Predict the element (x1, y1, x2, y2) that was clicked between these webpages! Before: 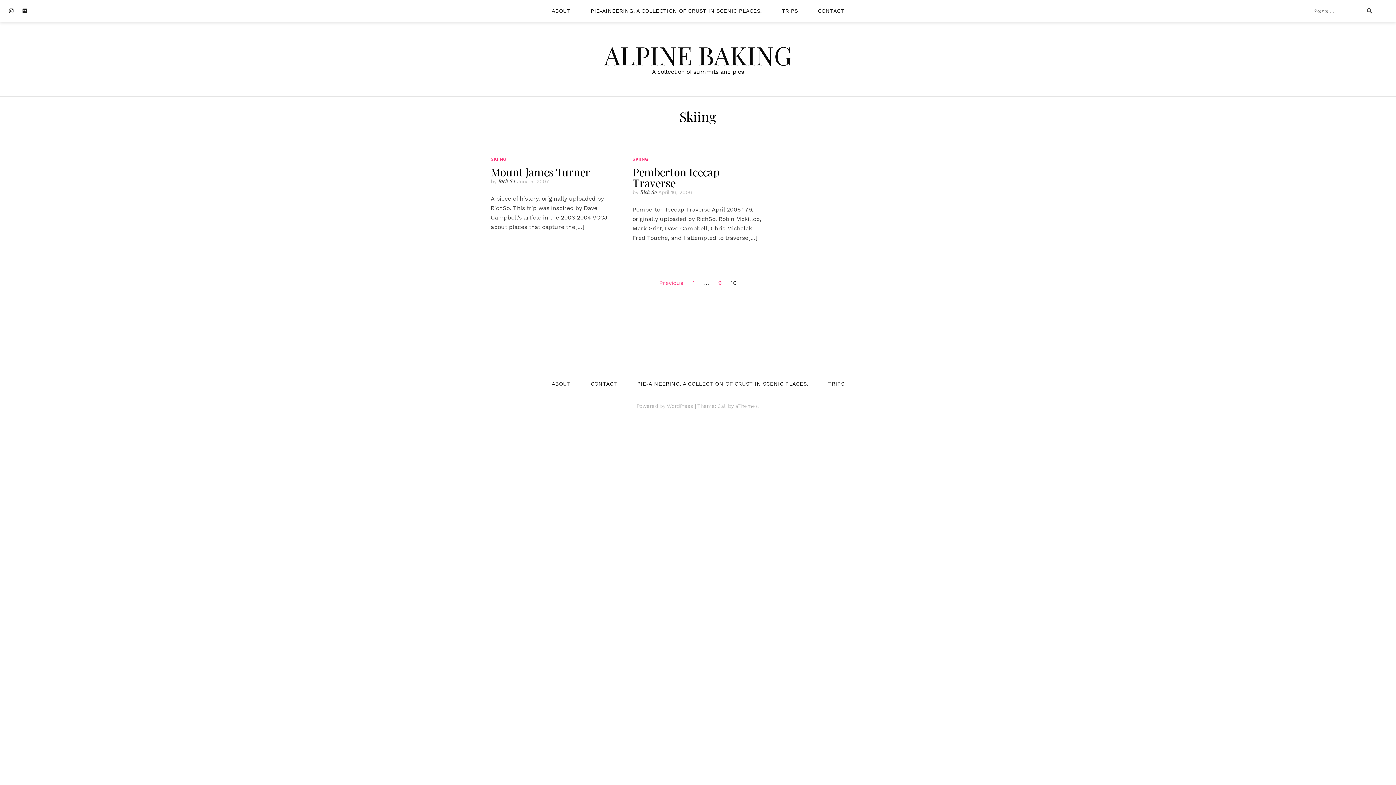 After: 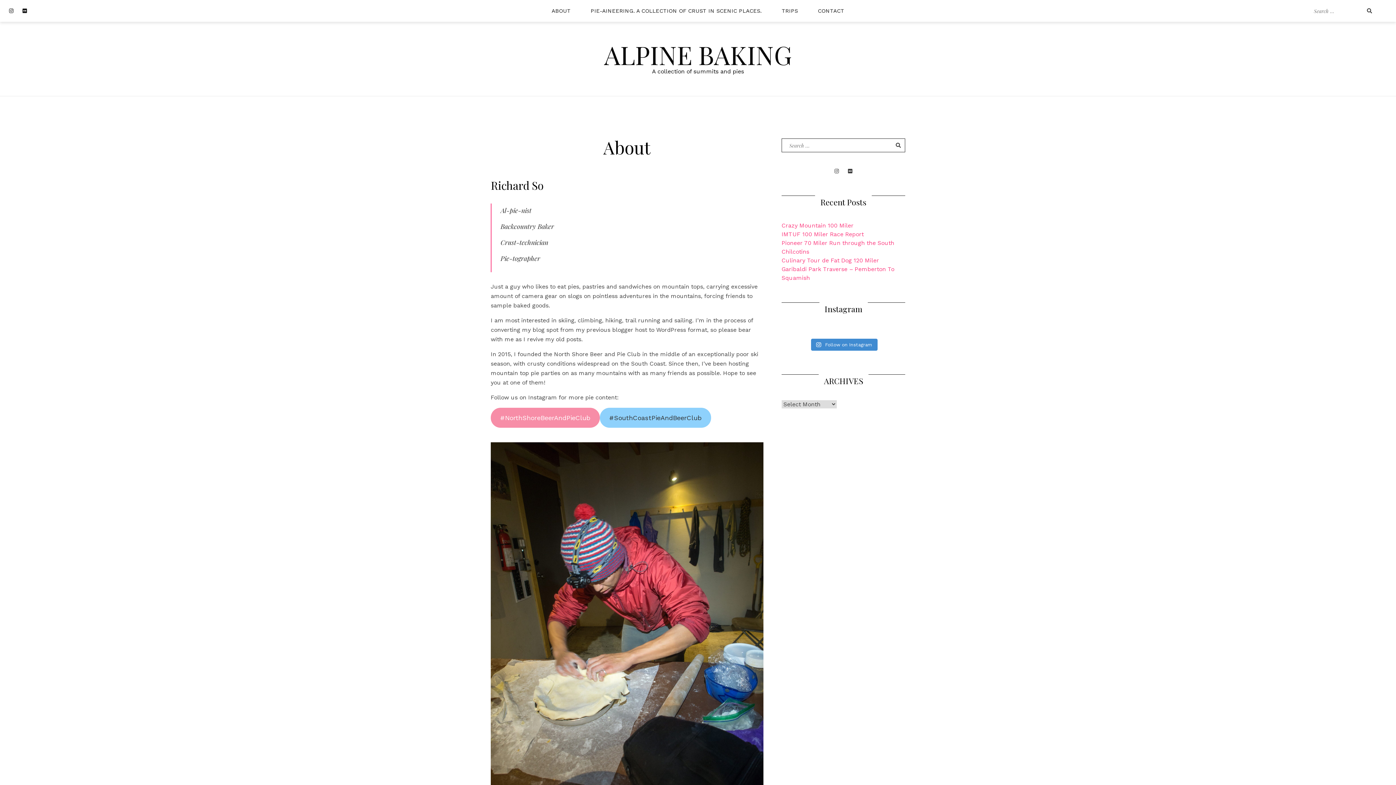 Action: bbox: (542, 4, 579, 17) label: ABOUT